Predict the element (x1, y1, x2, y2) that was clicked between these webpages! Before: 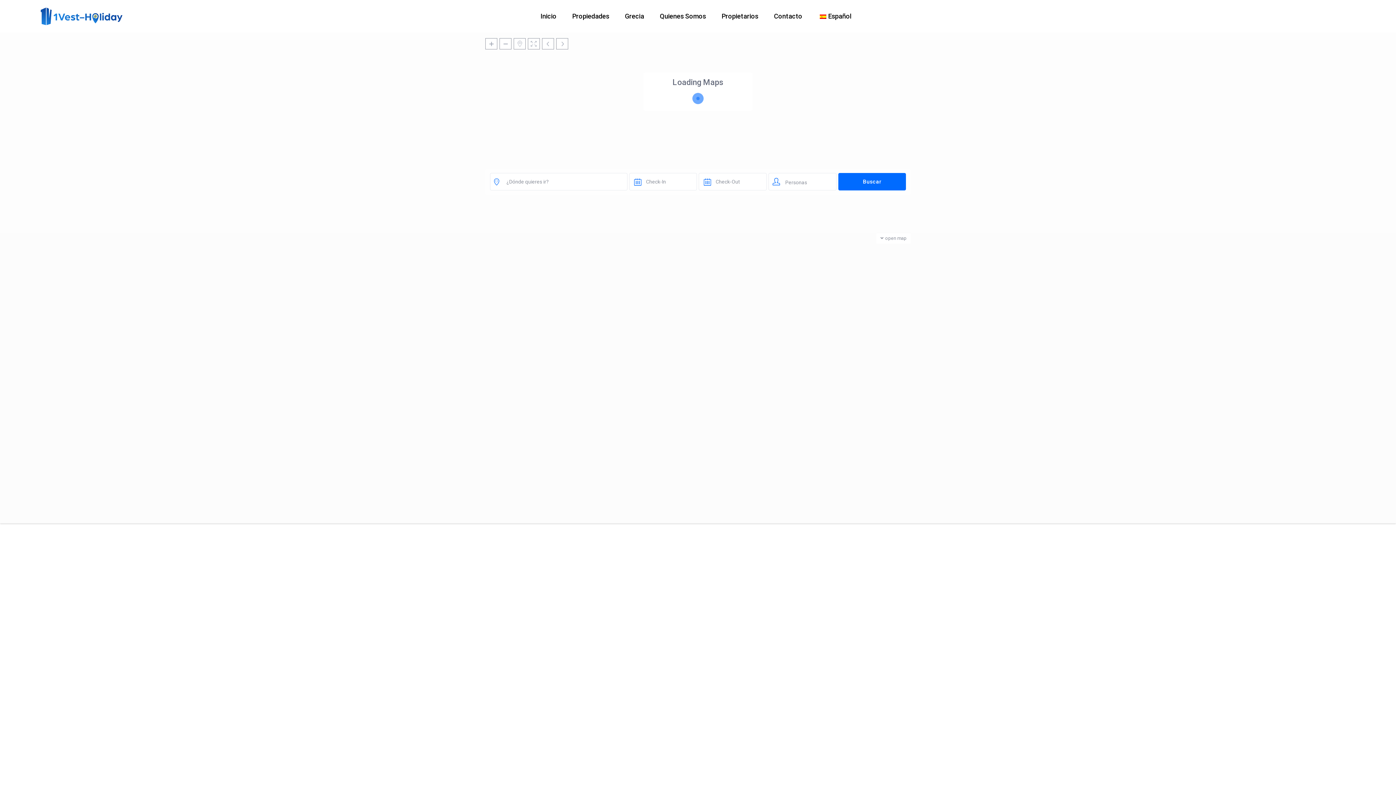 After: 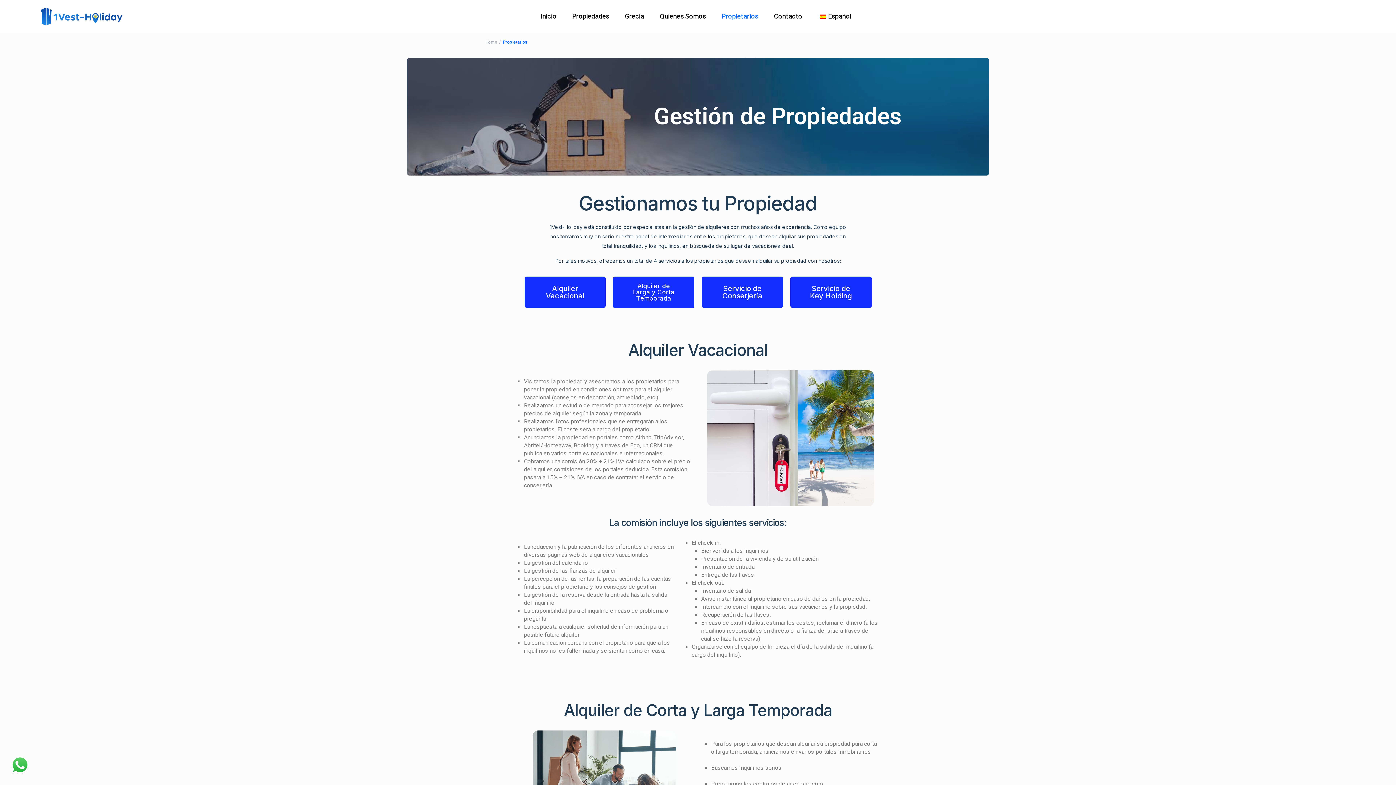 Action: label: Propietarios bbox: (714, 0, 765, 32)